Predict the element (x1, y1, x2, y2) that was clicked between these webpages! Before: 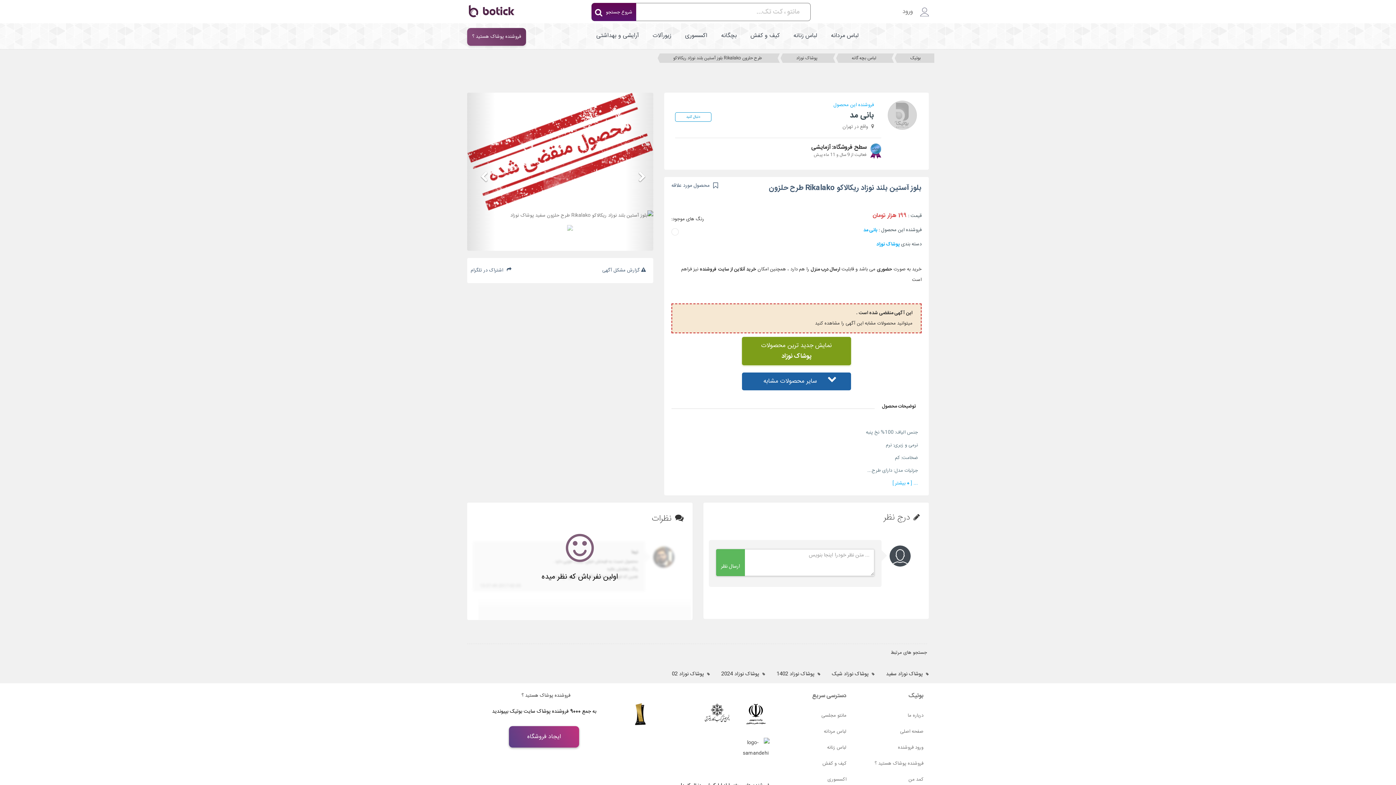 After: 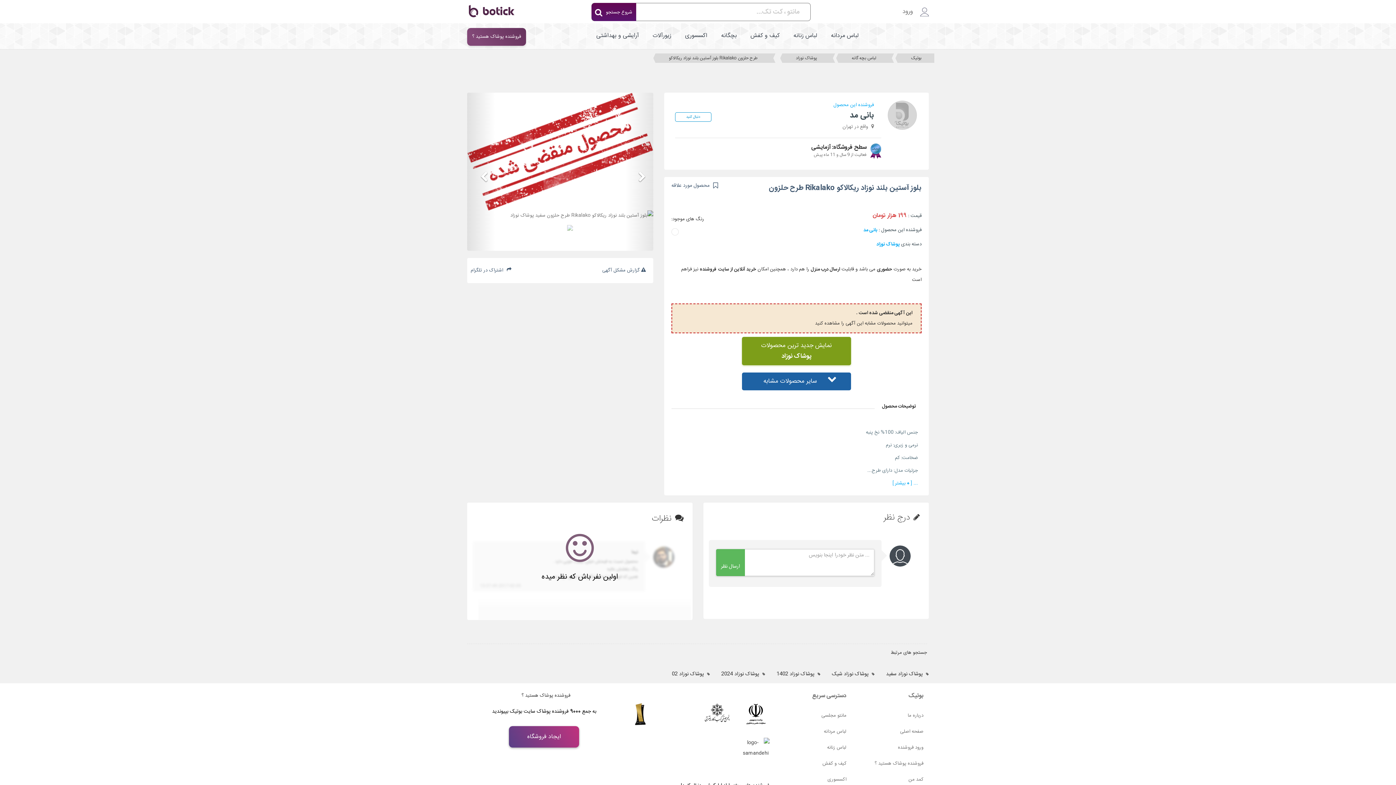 Action: bbox: (659, 53, 775, 62) label: بلوز آستین بلند نوزاد ریکالاکو Rikalako طرح حلزون